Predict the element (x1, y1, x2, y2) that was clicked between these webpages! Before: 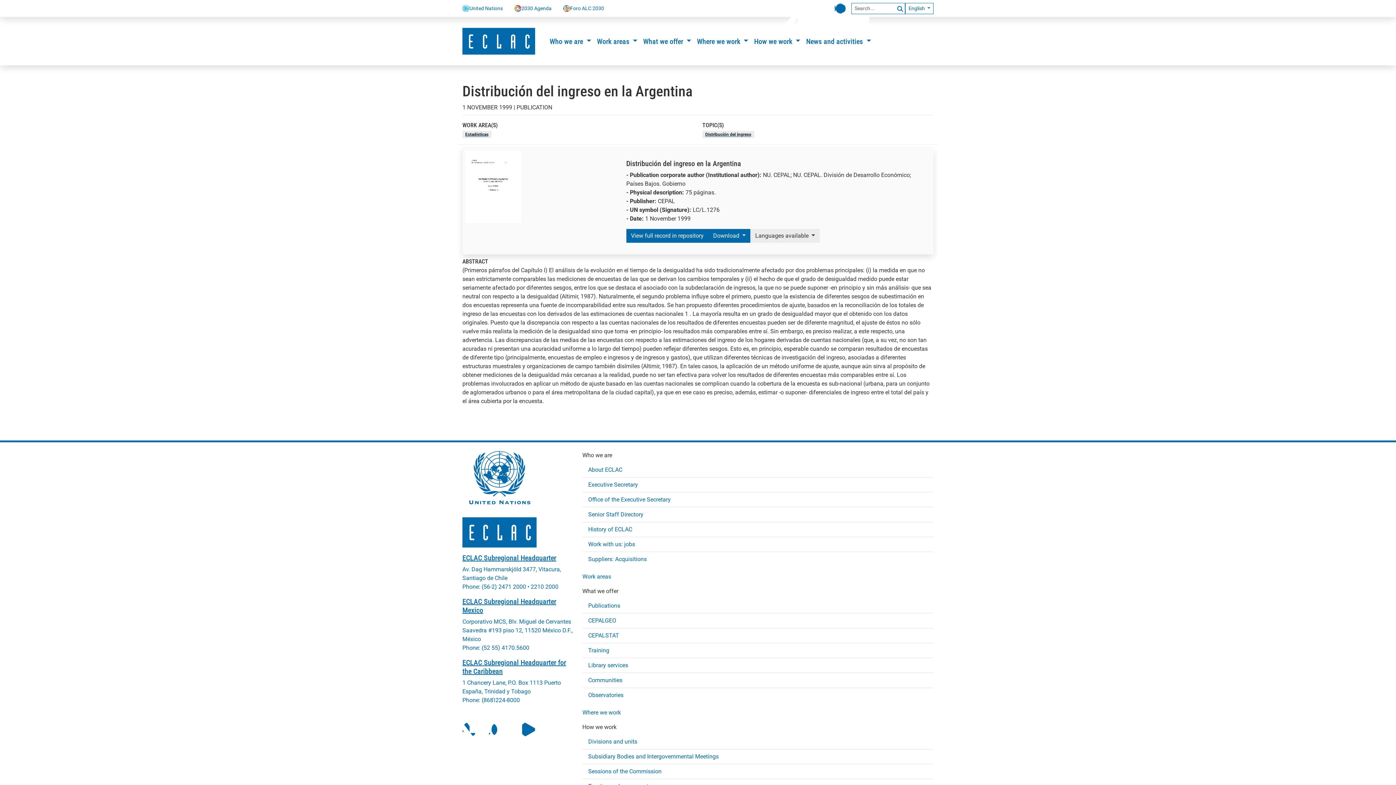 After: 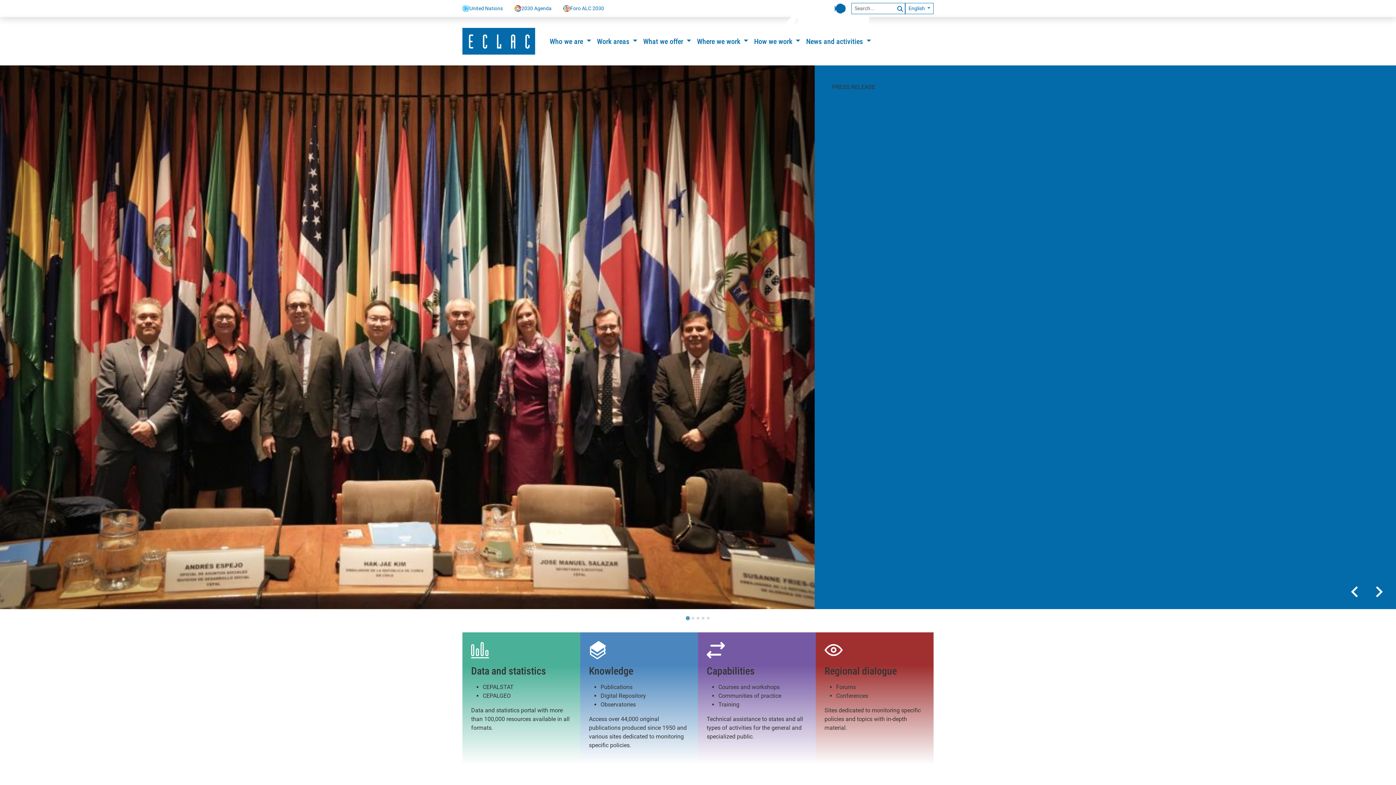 Action: bbox: (462, 27, 535, 54)